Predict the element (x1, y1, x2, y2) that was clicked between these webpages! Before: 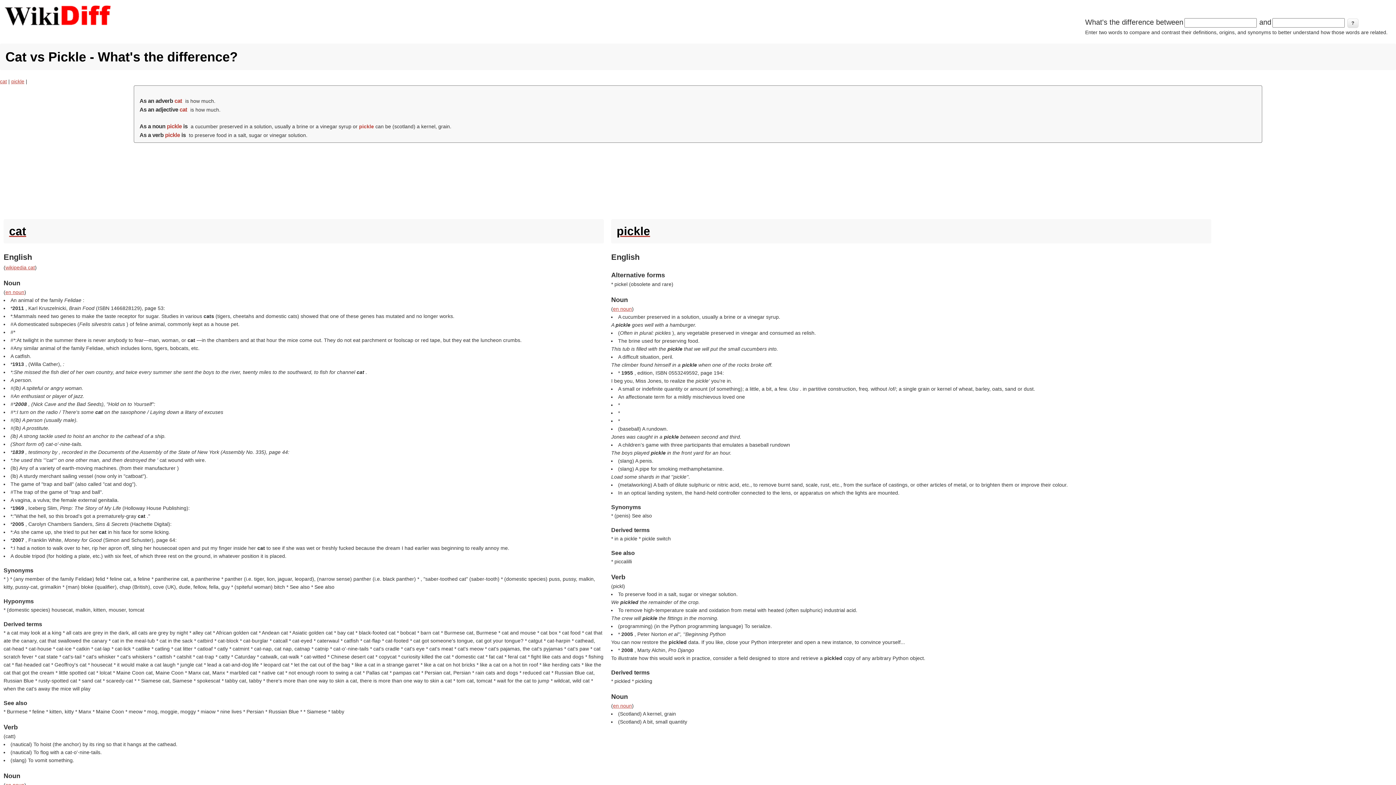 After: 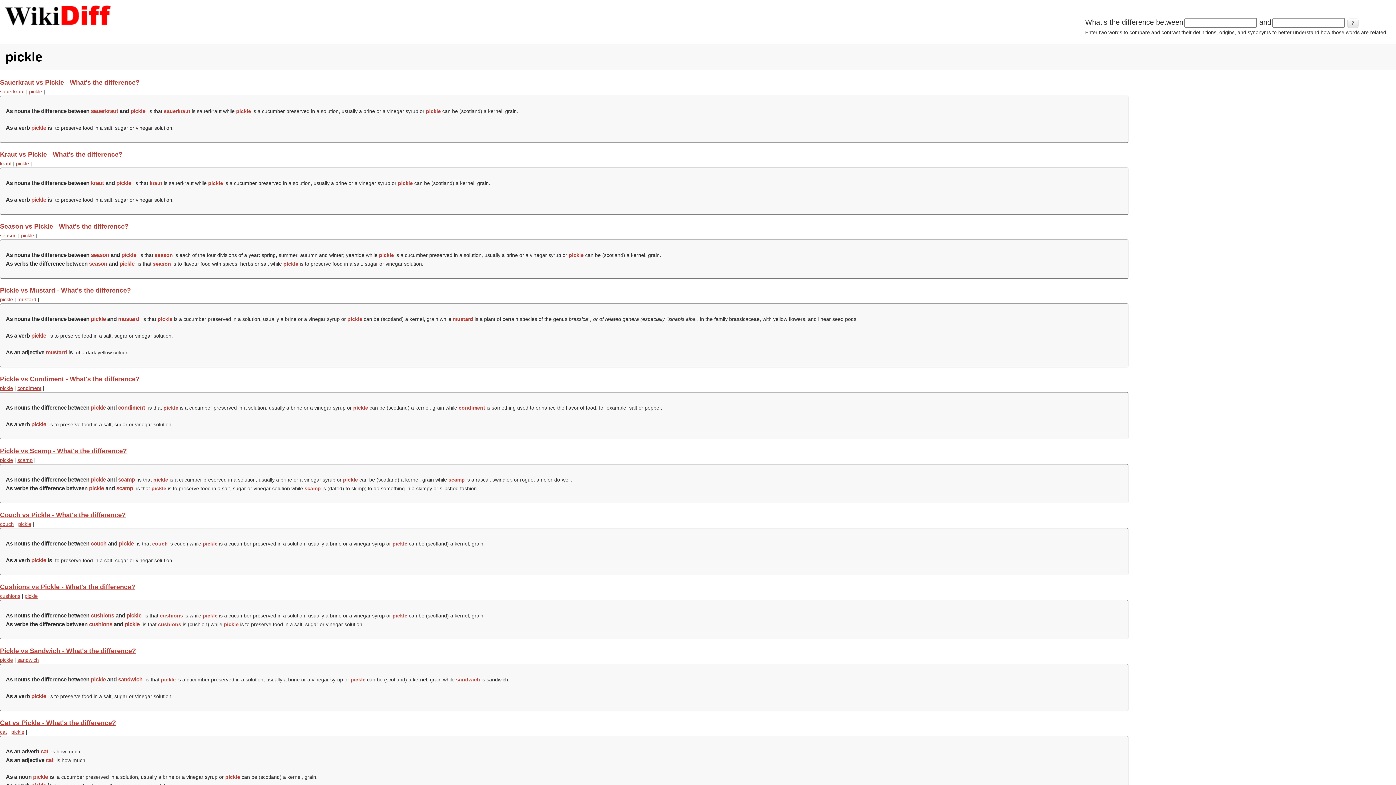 Action: label: pickle bbox: (11, 78, 24, 84)